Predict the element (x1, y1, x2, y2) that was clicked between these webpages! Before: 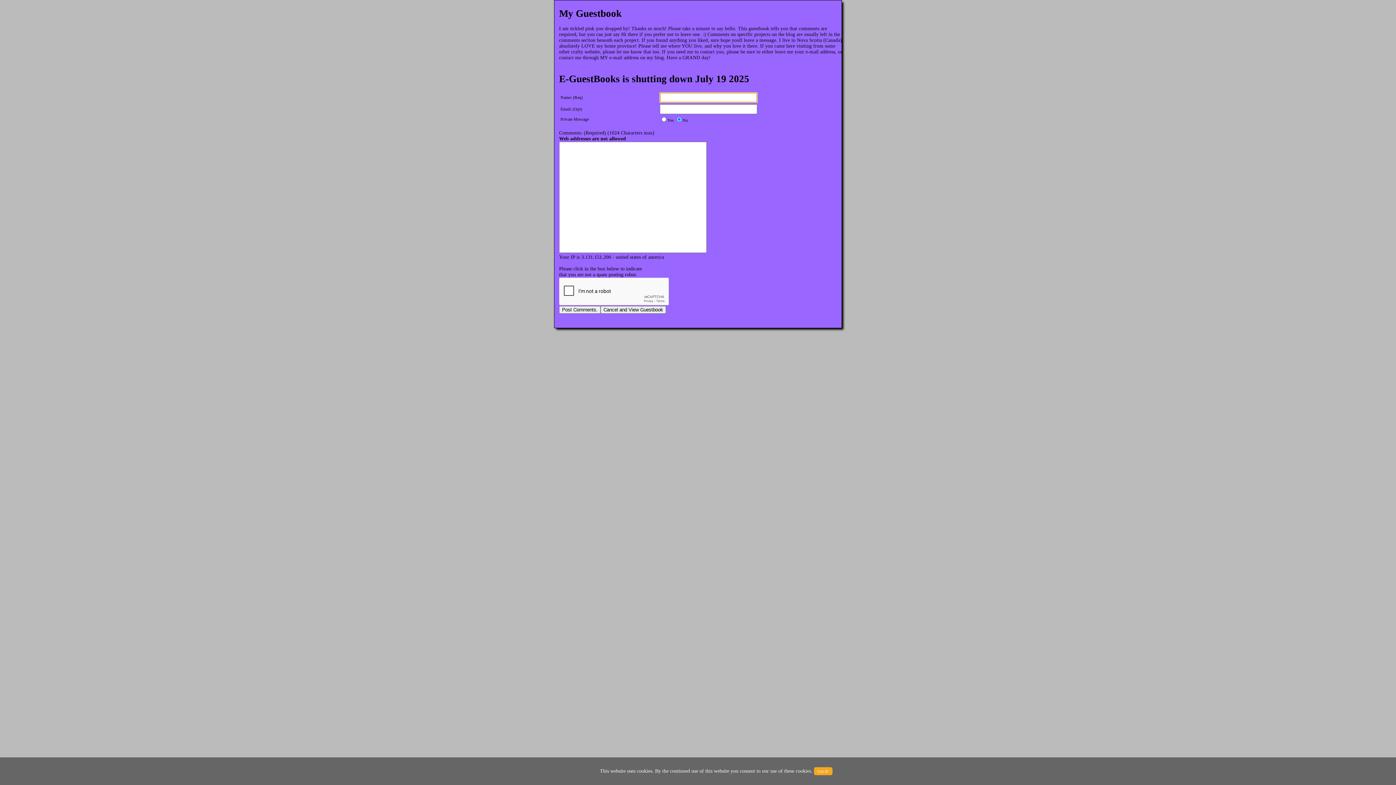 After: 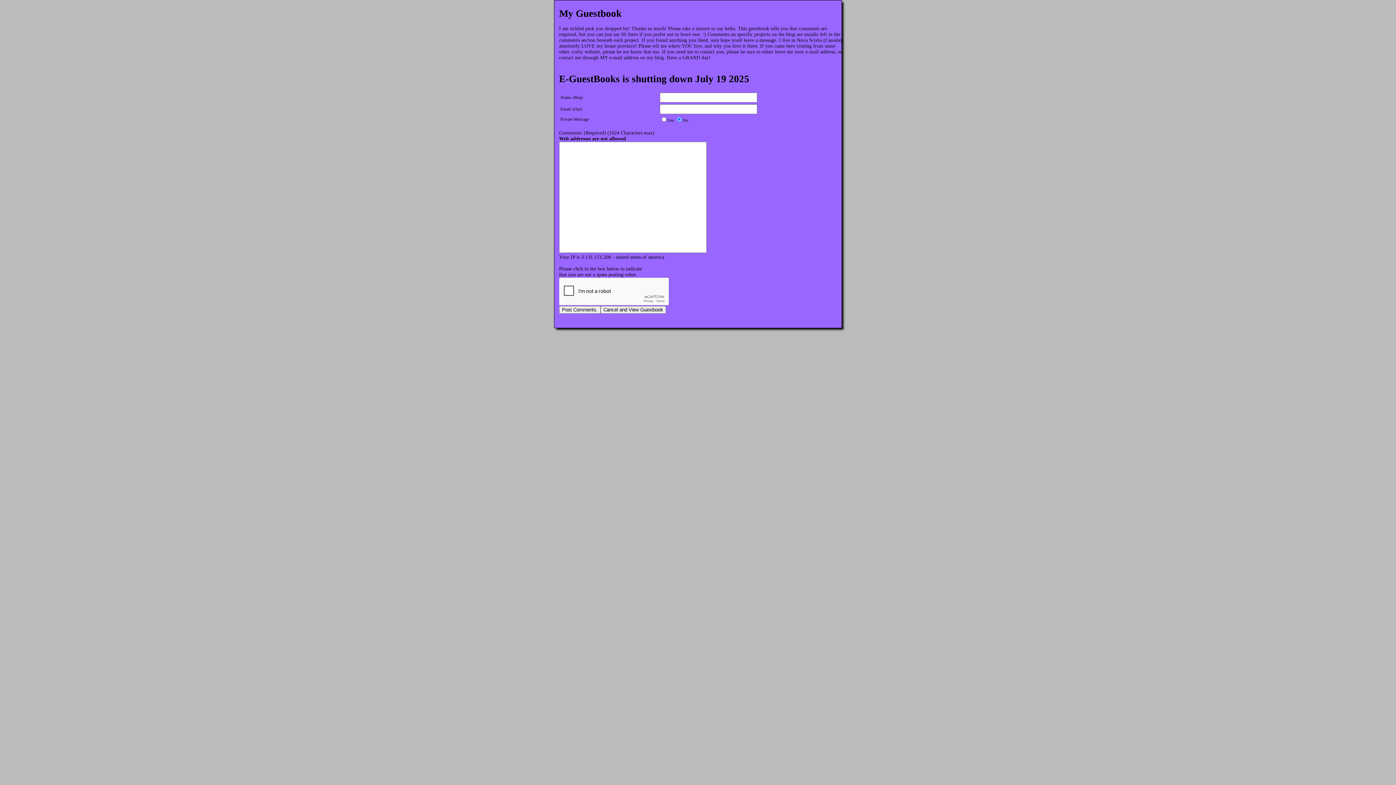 Action: label: Got It! bbox: (814, 767, 832, 775)